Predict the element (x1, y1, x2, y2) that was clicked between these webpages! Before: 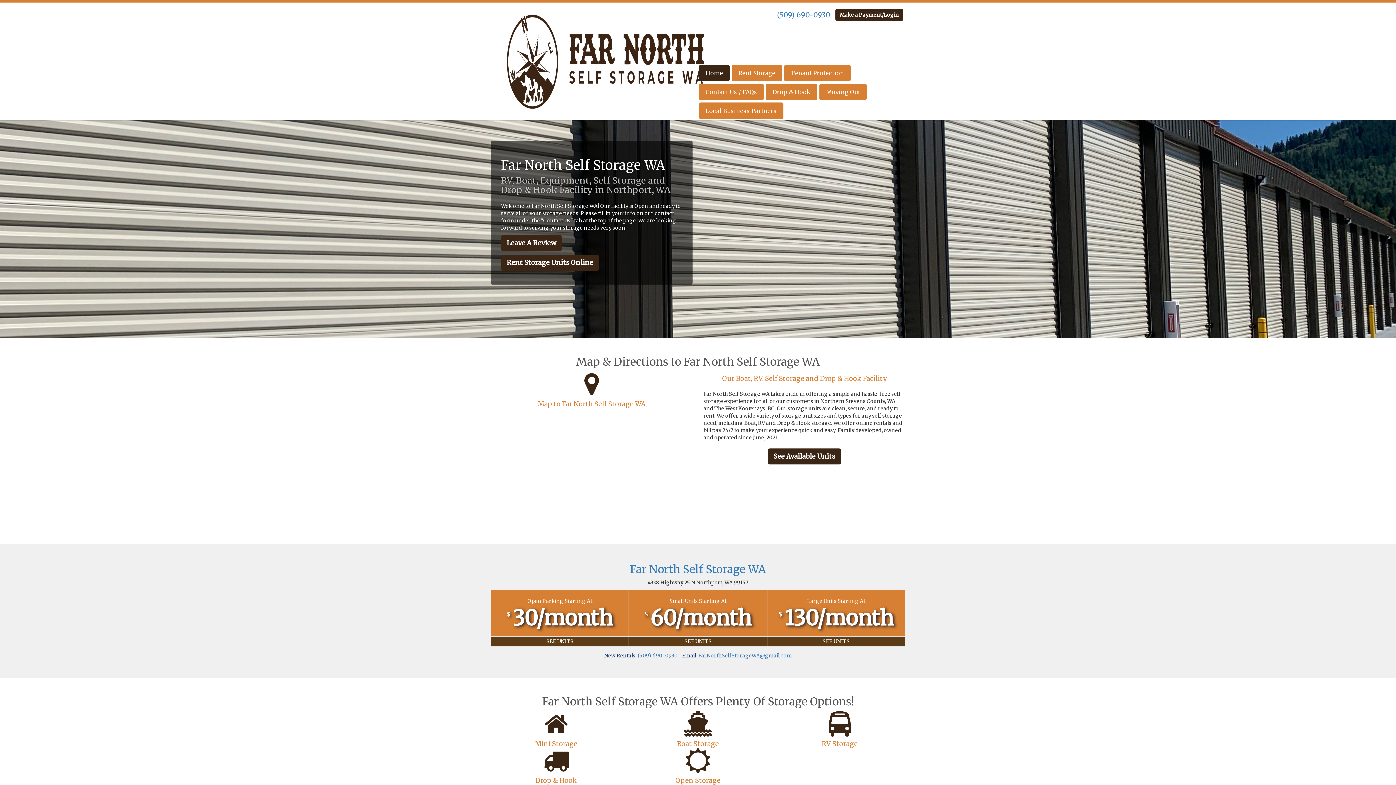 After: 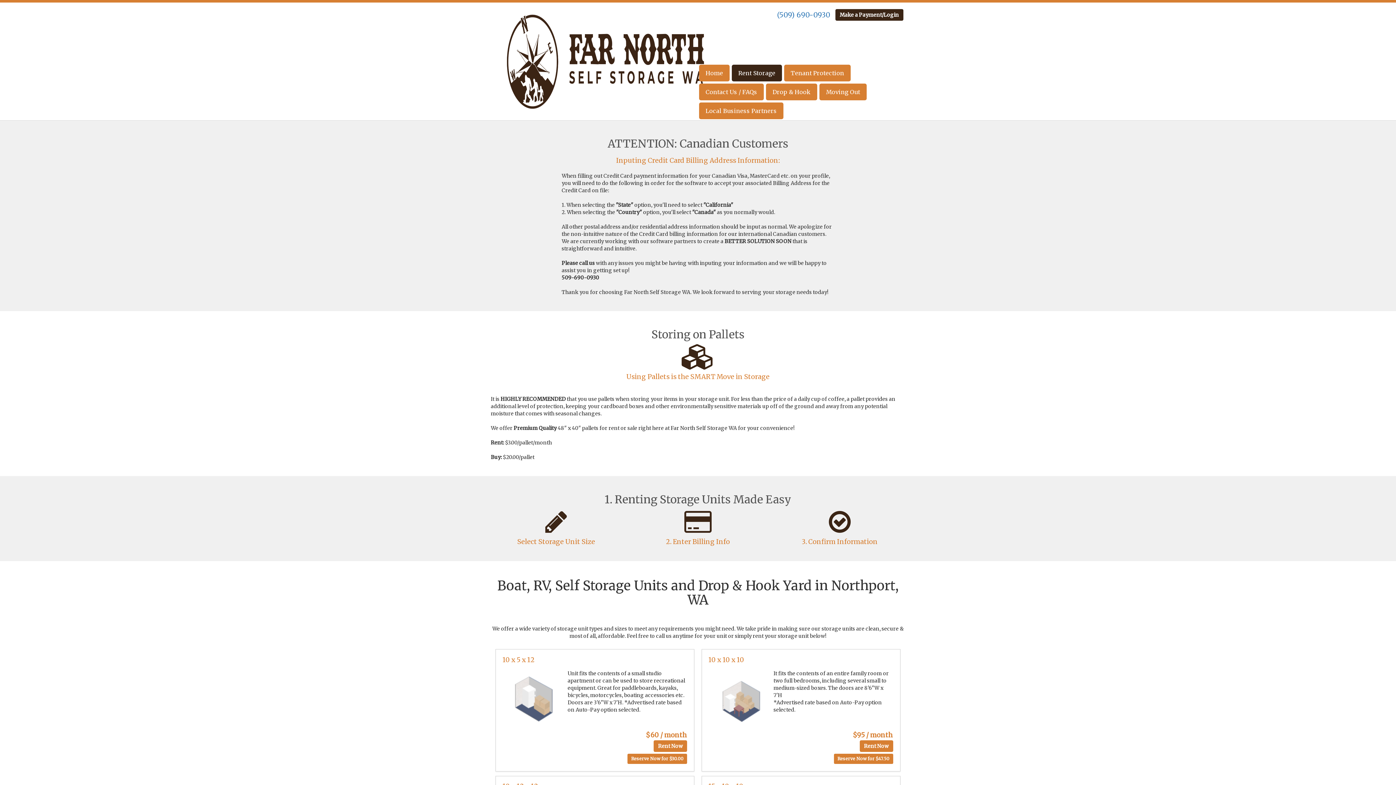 Action: label: Far North Self Storage WA bbox: (630, 562, 766, 576)